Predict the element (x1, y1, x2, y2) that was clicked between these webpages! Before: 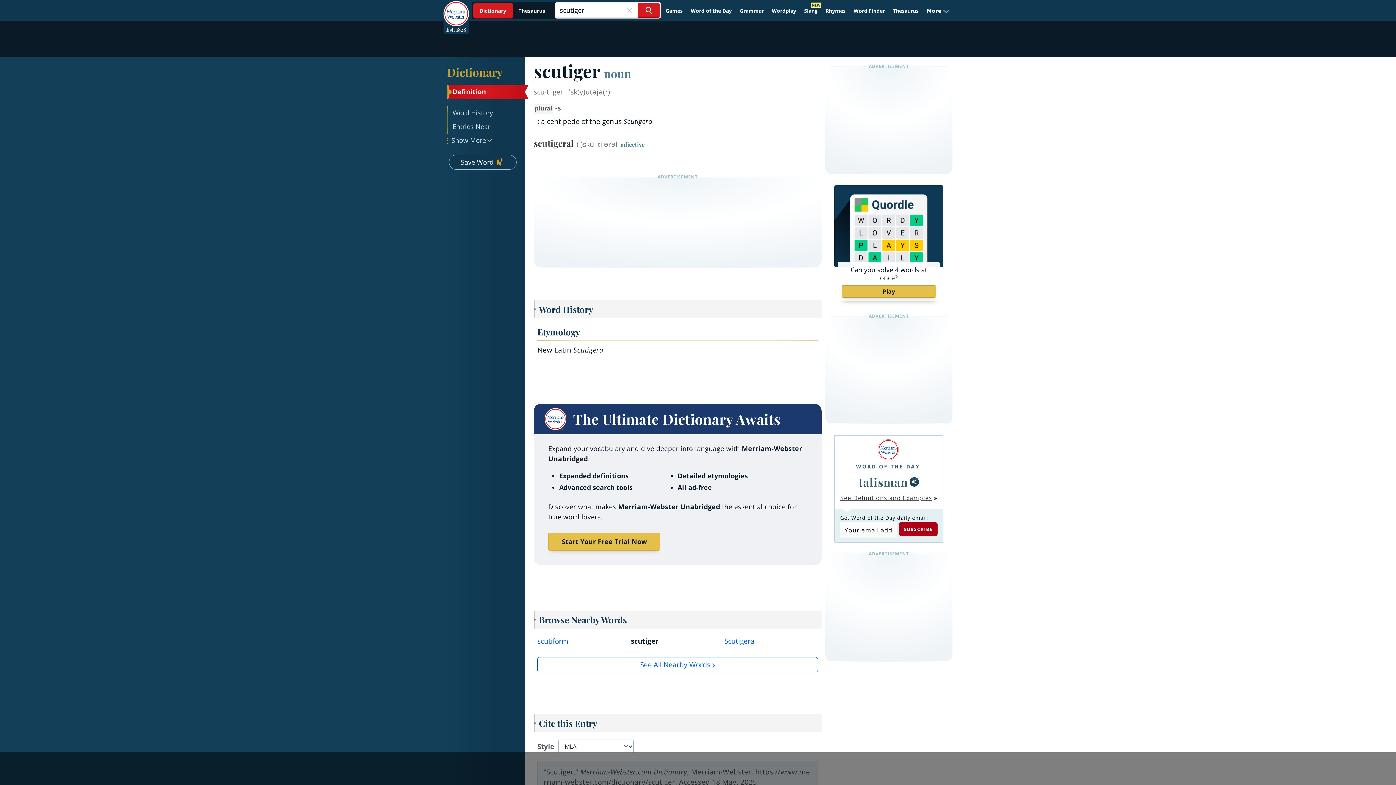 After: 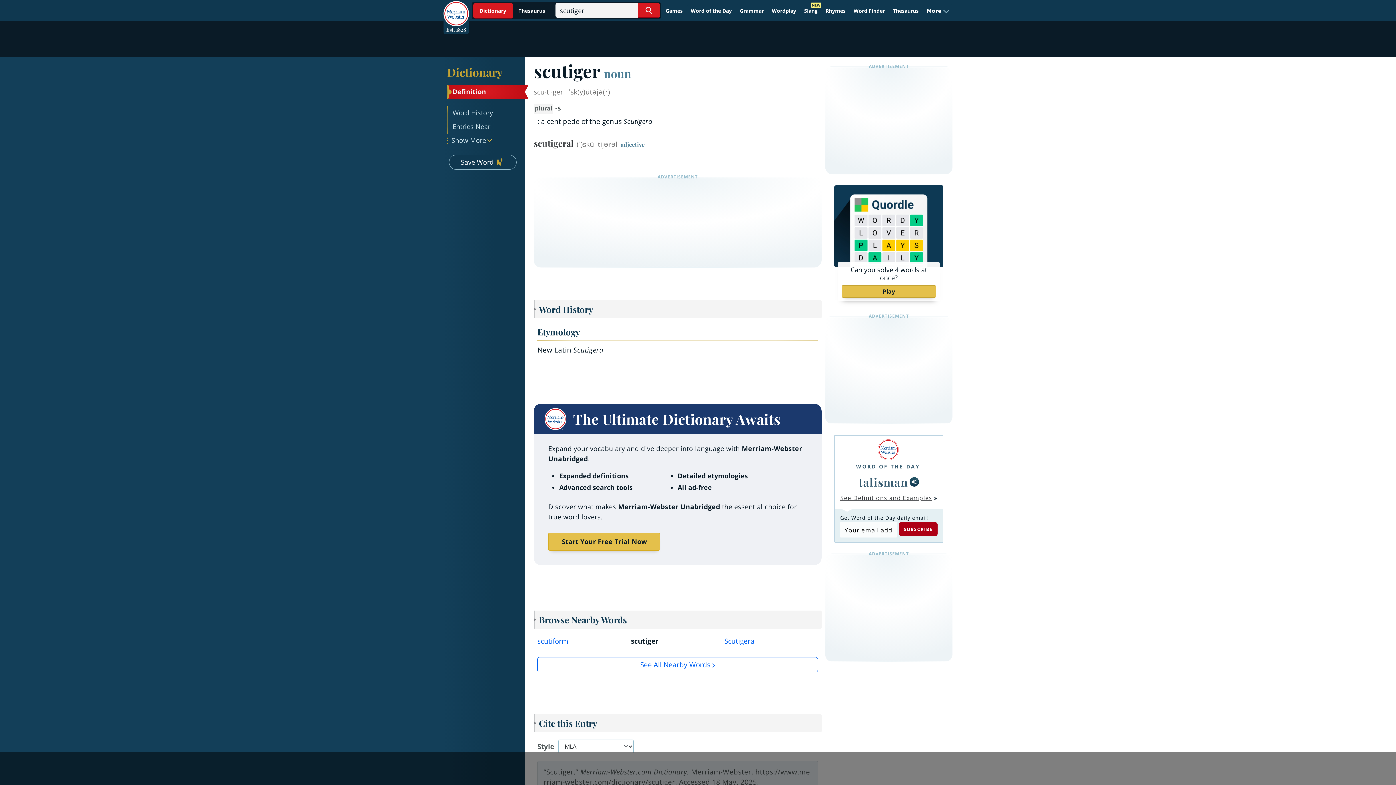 Action: bbox: (448, 85, 524, 98) label: Definition